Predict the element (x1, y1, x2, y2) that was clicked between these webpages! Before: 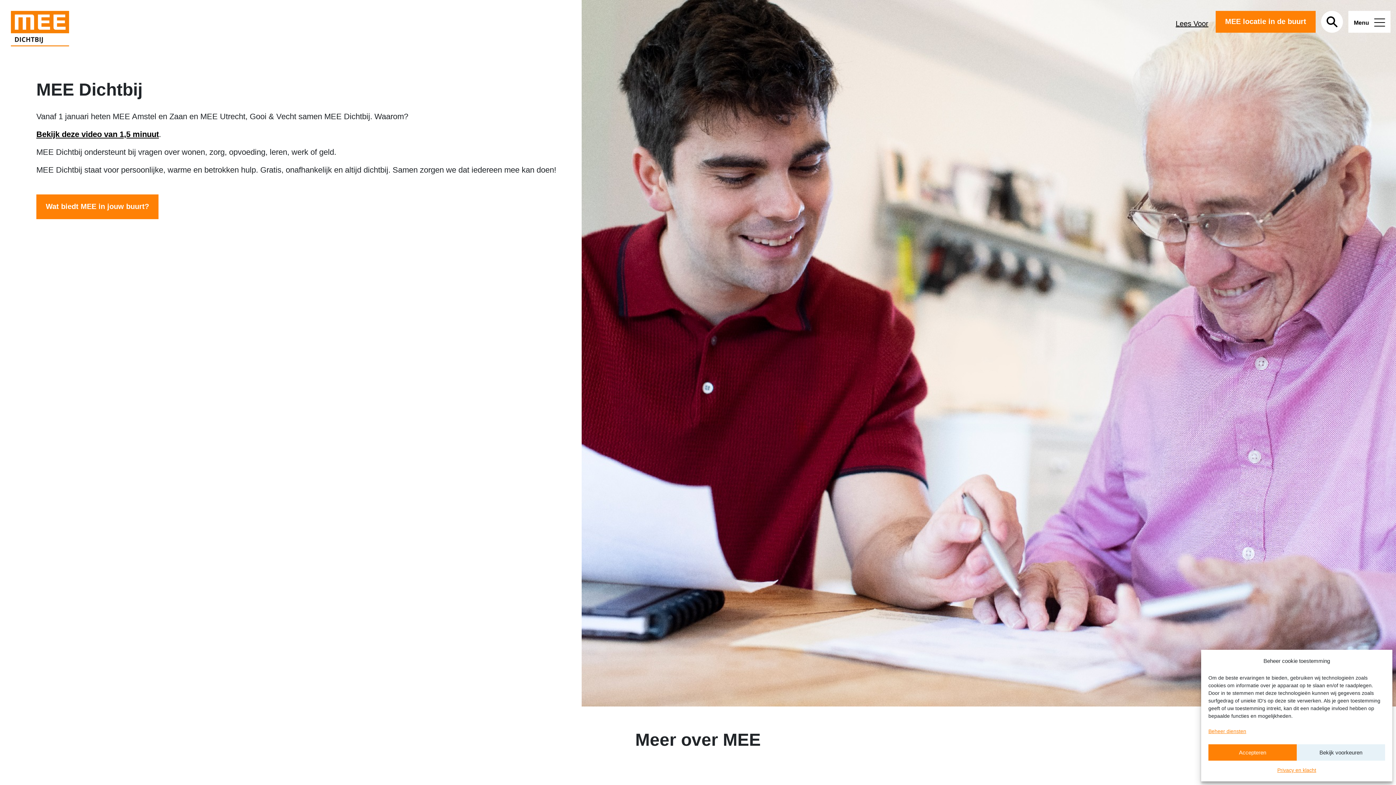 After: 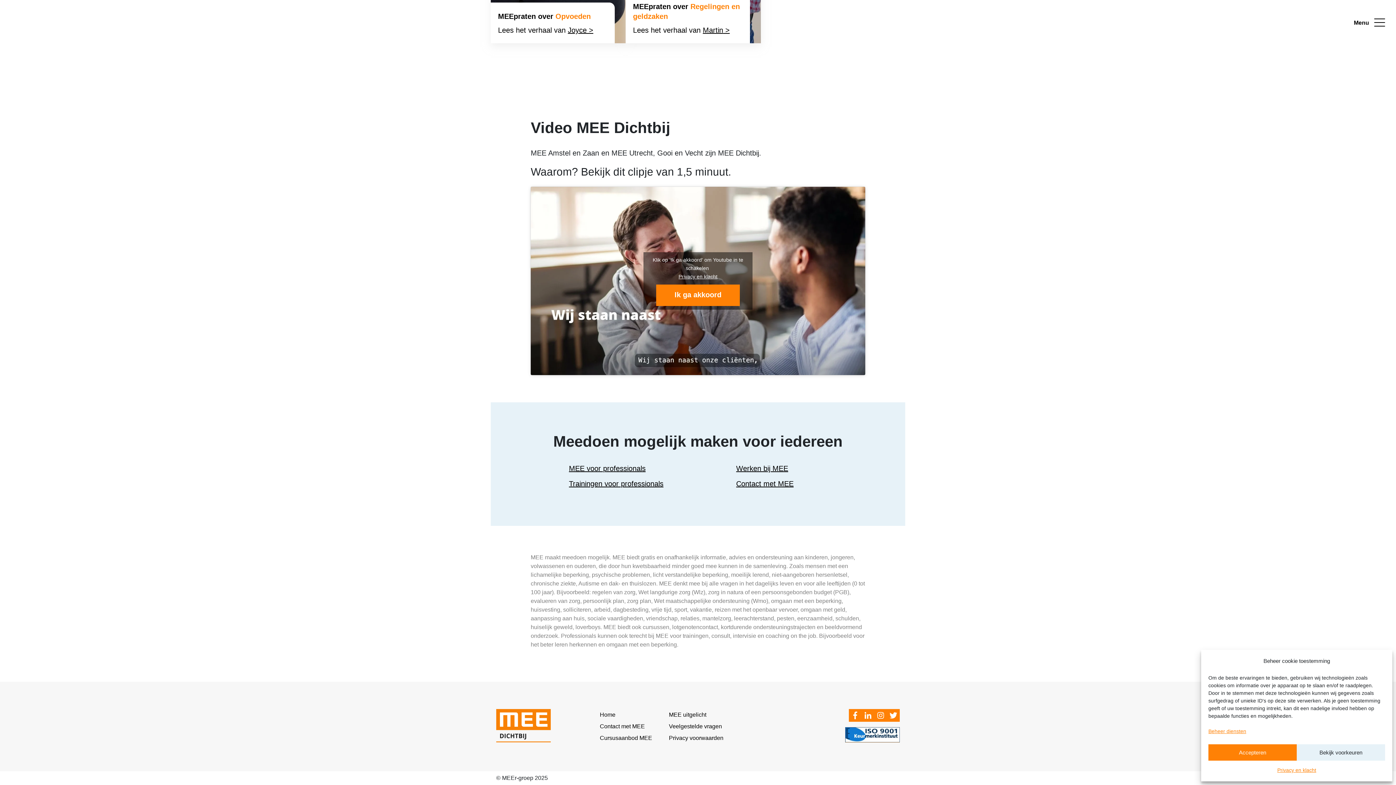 Action: bbox: (36, 129, 158, 138) label: Bekijk deze video van 1,5 minuut